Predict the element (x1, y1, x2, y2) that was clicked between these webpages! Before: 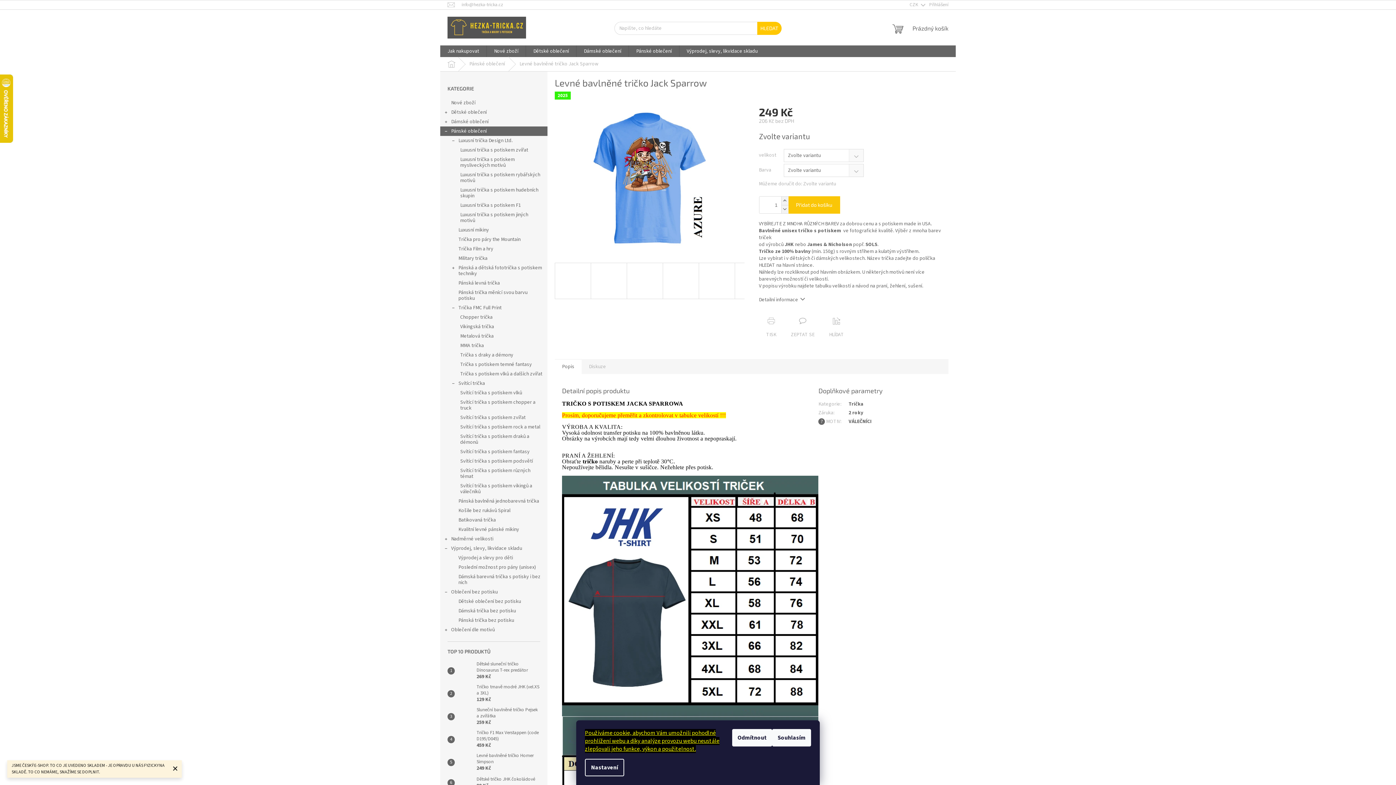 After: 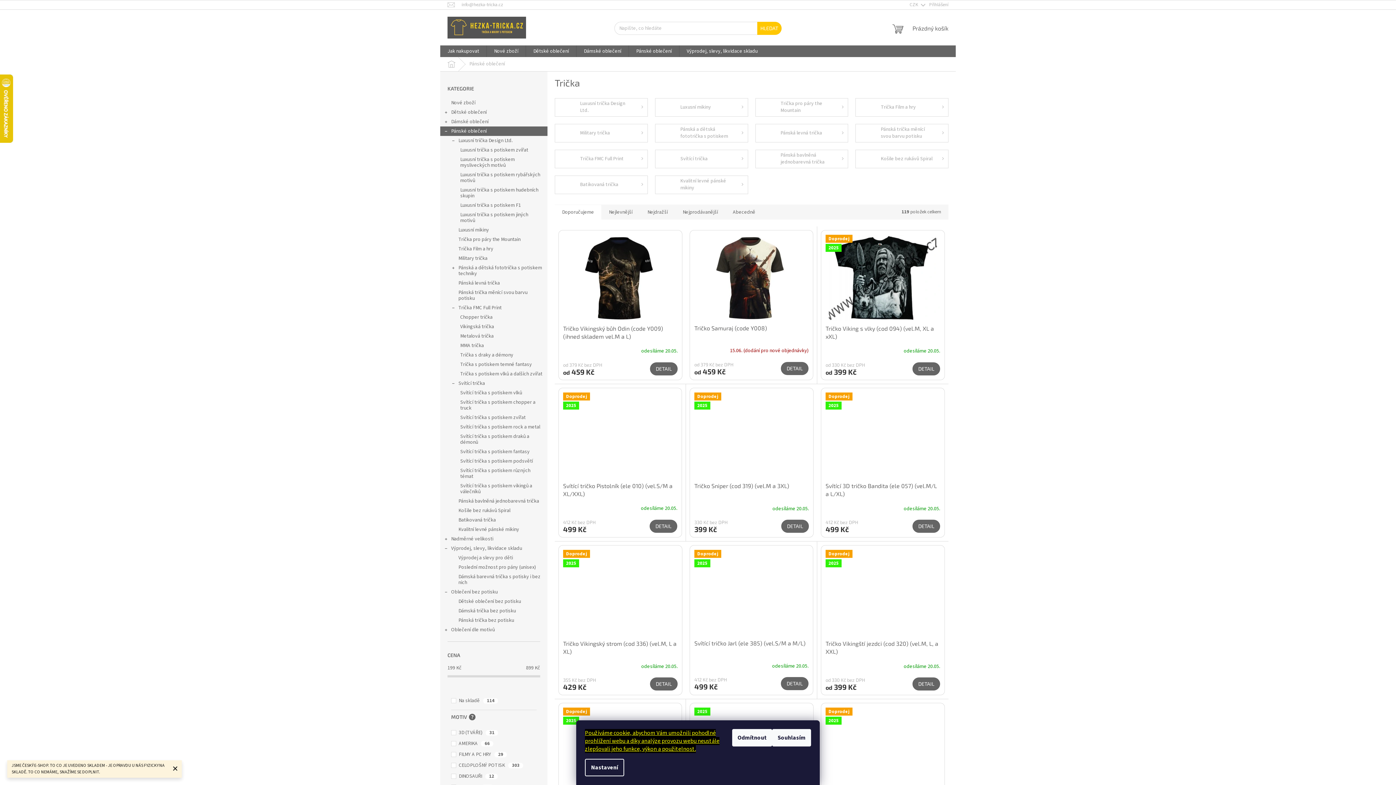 Action: bbox: (848, 418, 871, 425) label: VÁLEČNÍCI